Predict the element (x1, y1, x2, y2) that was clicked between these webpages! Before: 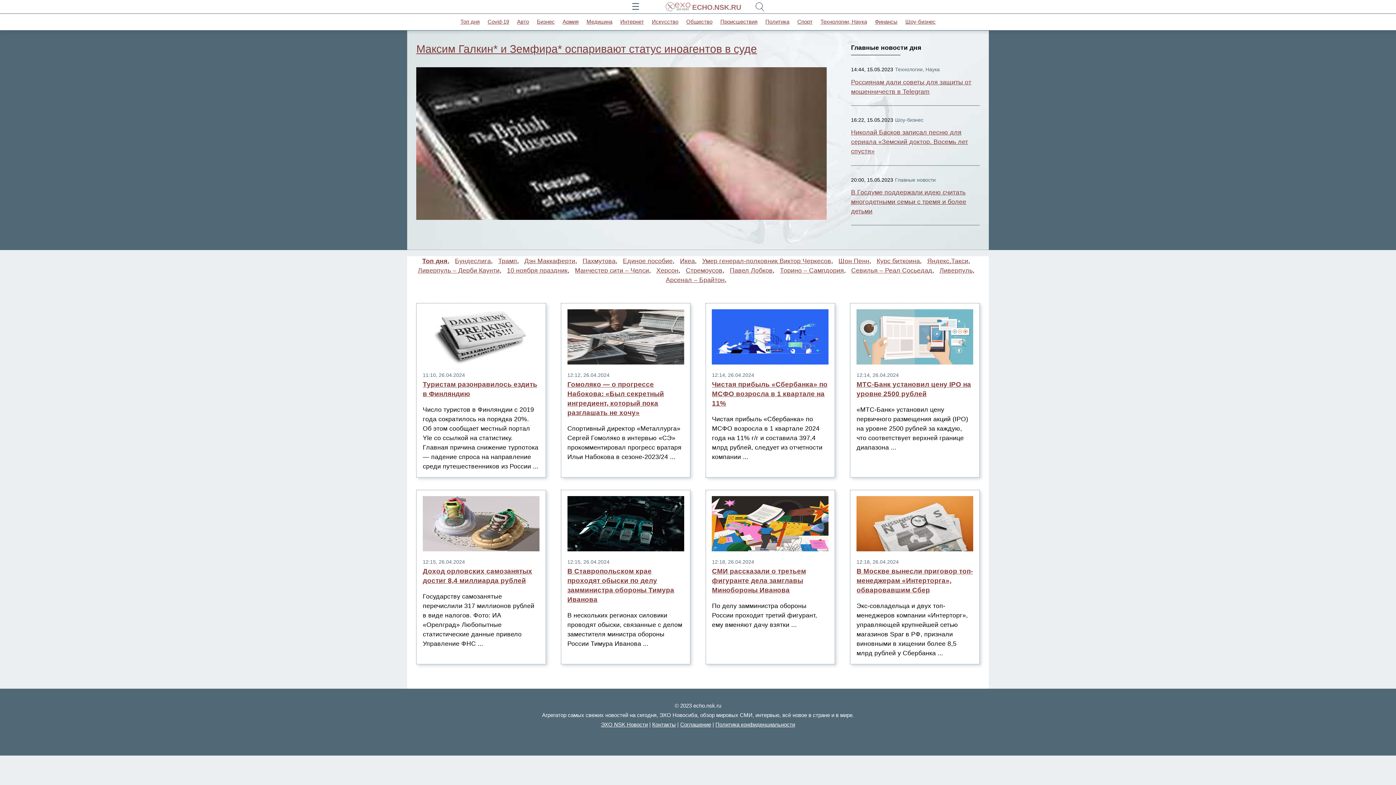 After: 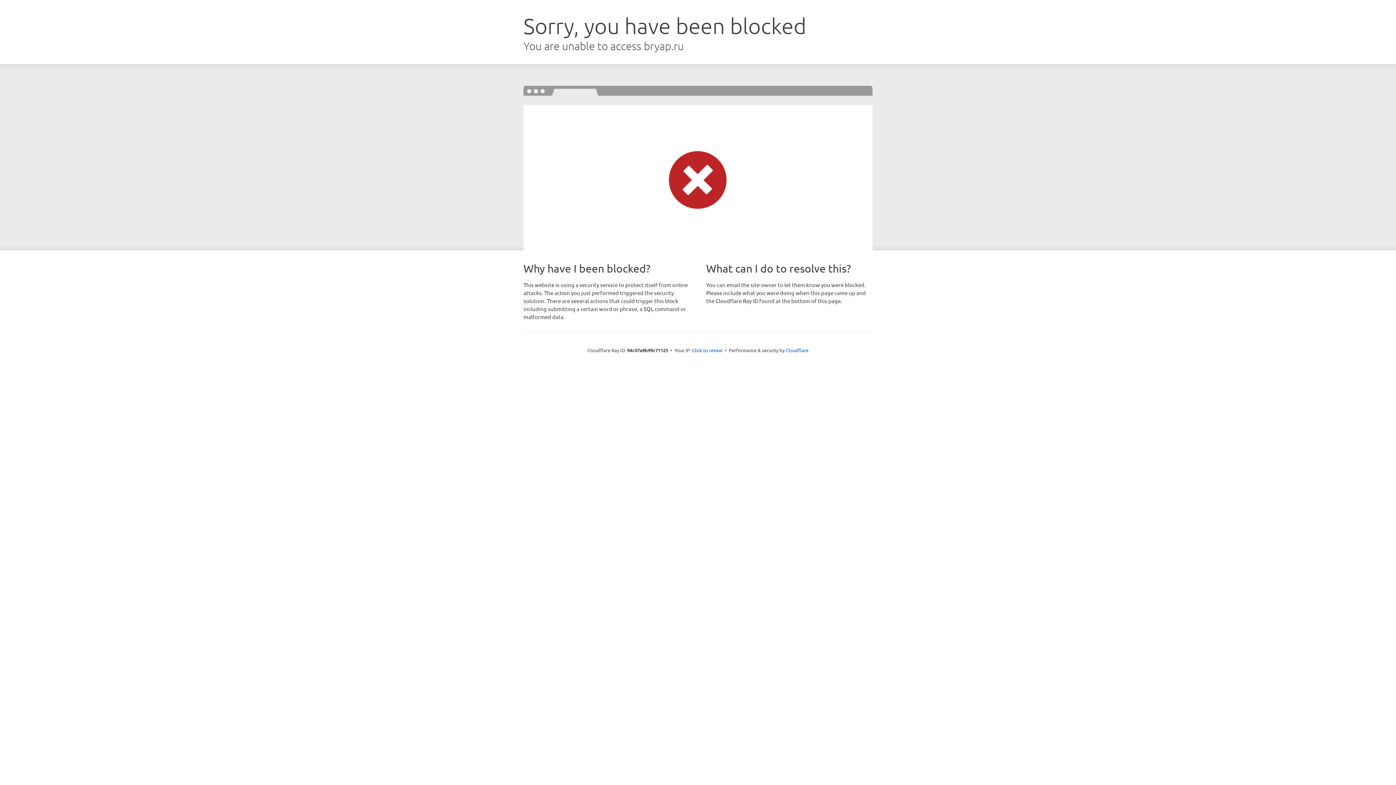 Action: bbox: (851, 77, 979, 96) label: Россиянам дали советы для защиты от мошенничеств в Telegram